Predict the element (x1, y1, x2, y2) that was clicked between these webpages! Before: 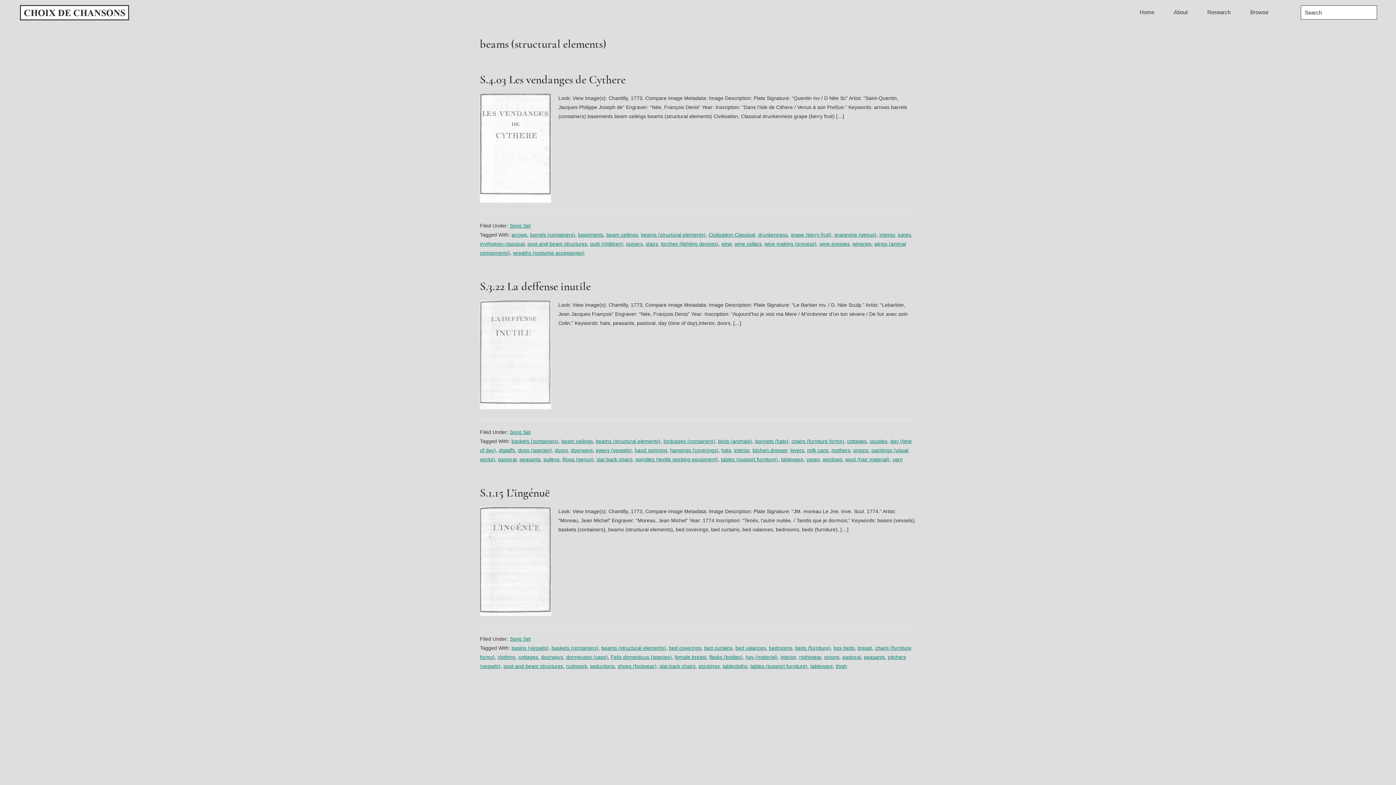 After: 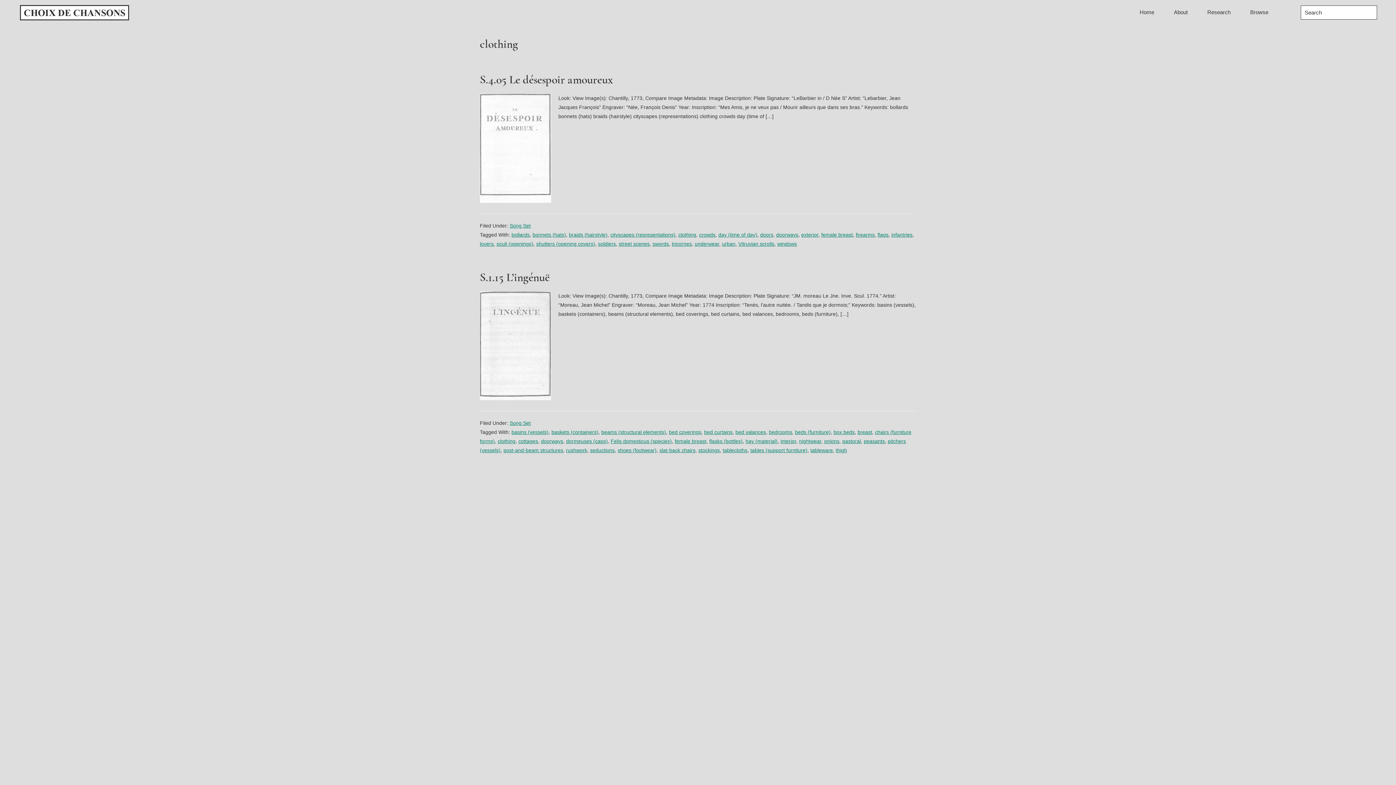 Action: label: clothing bbox: (497, 654, 515, 660)